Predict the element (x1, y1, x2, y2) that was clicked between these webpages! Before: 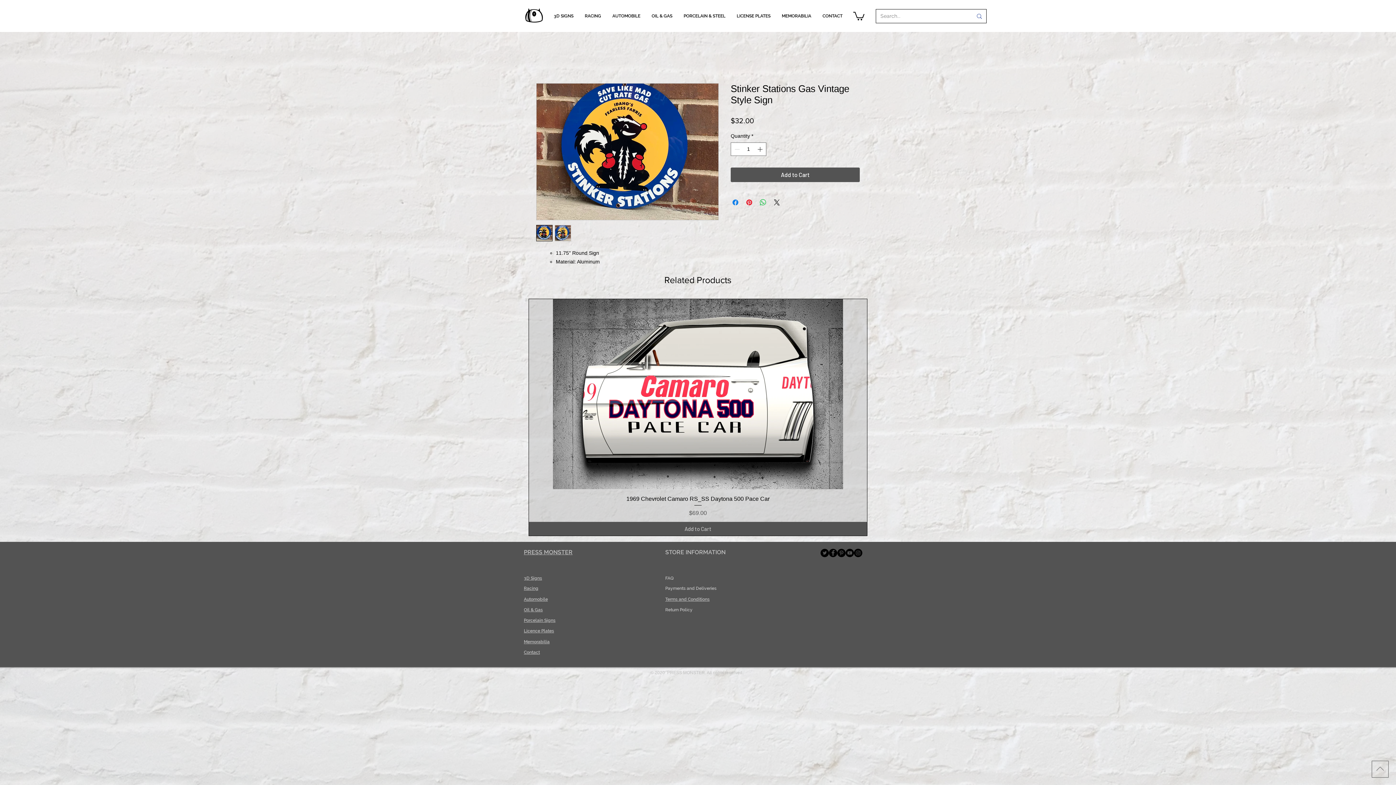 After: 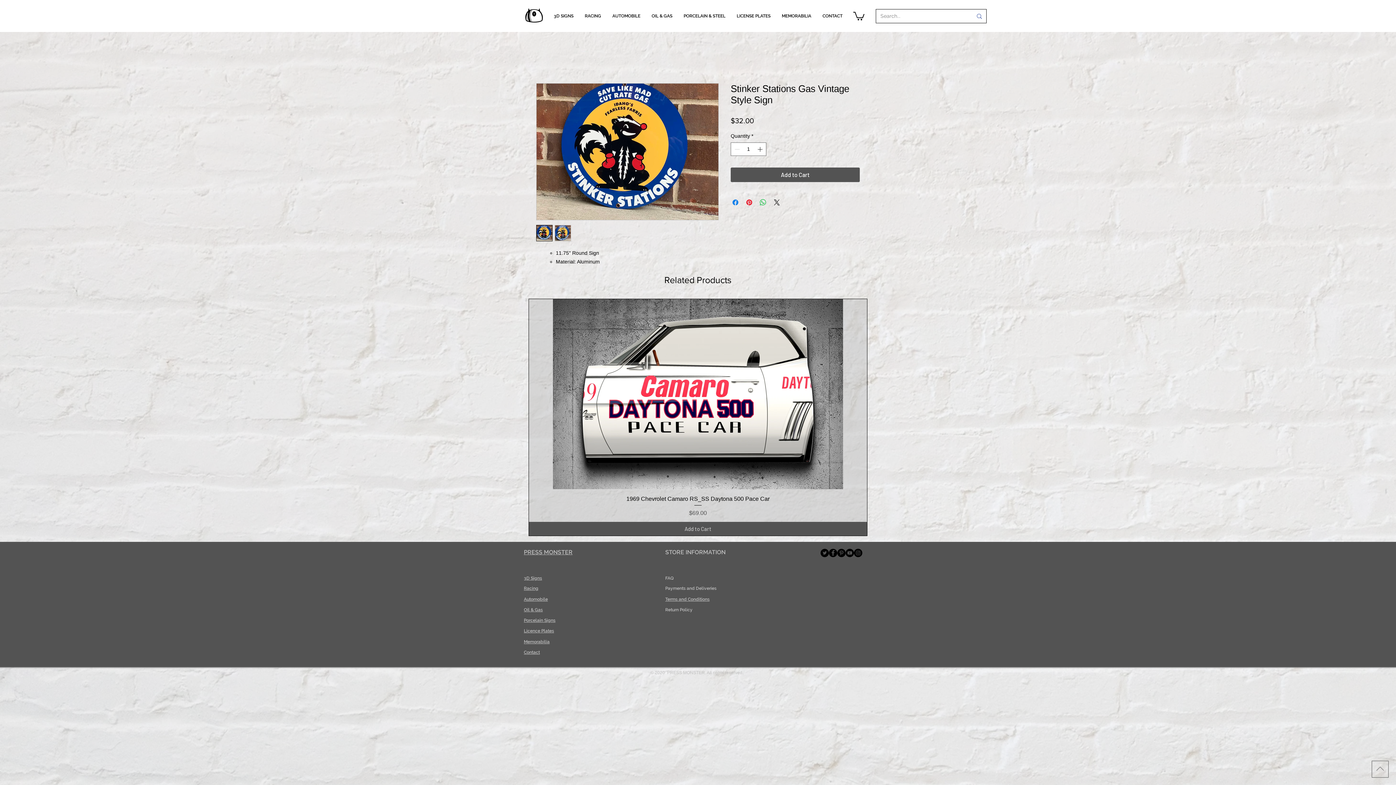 Action: bbox: (1372, 761, 1389, 778)